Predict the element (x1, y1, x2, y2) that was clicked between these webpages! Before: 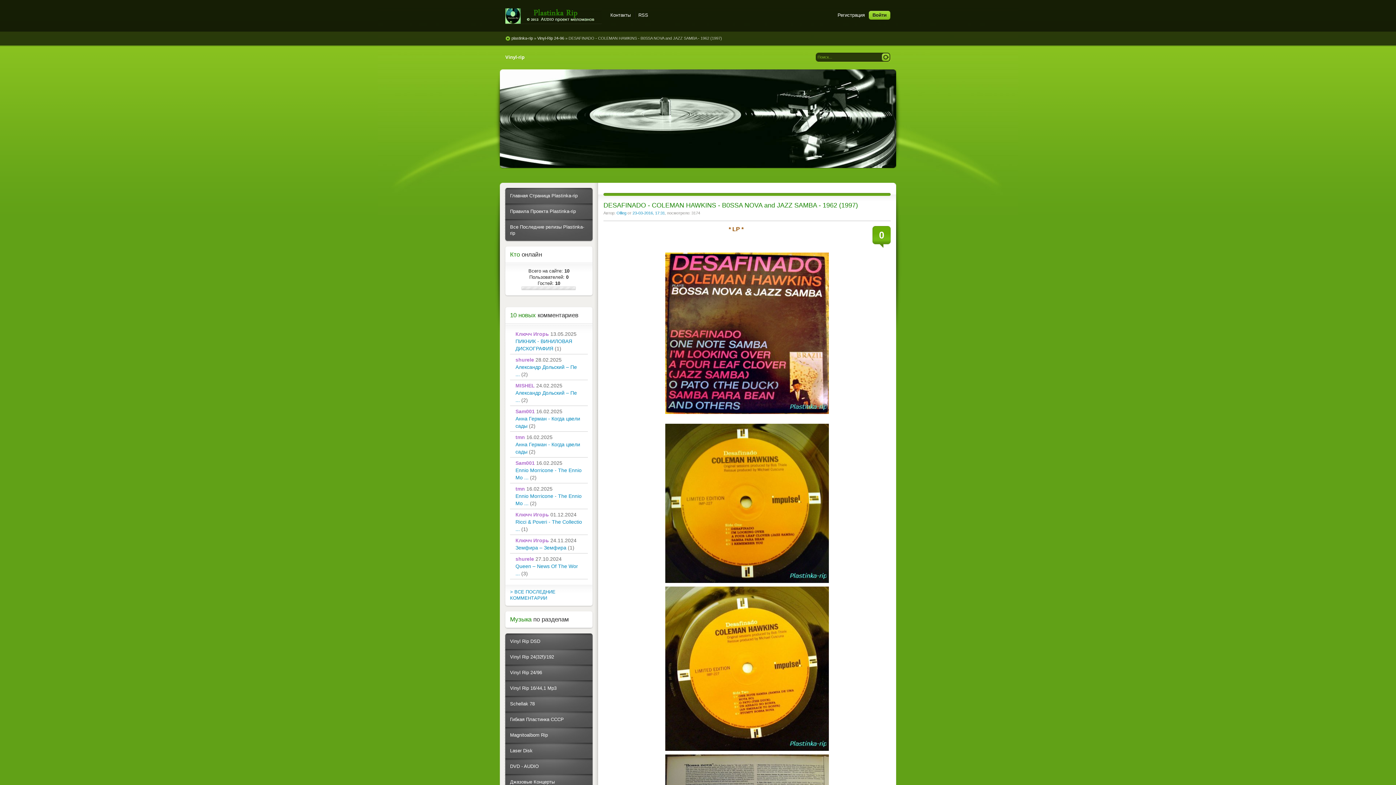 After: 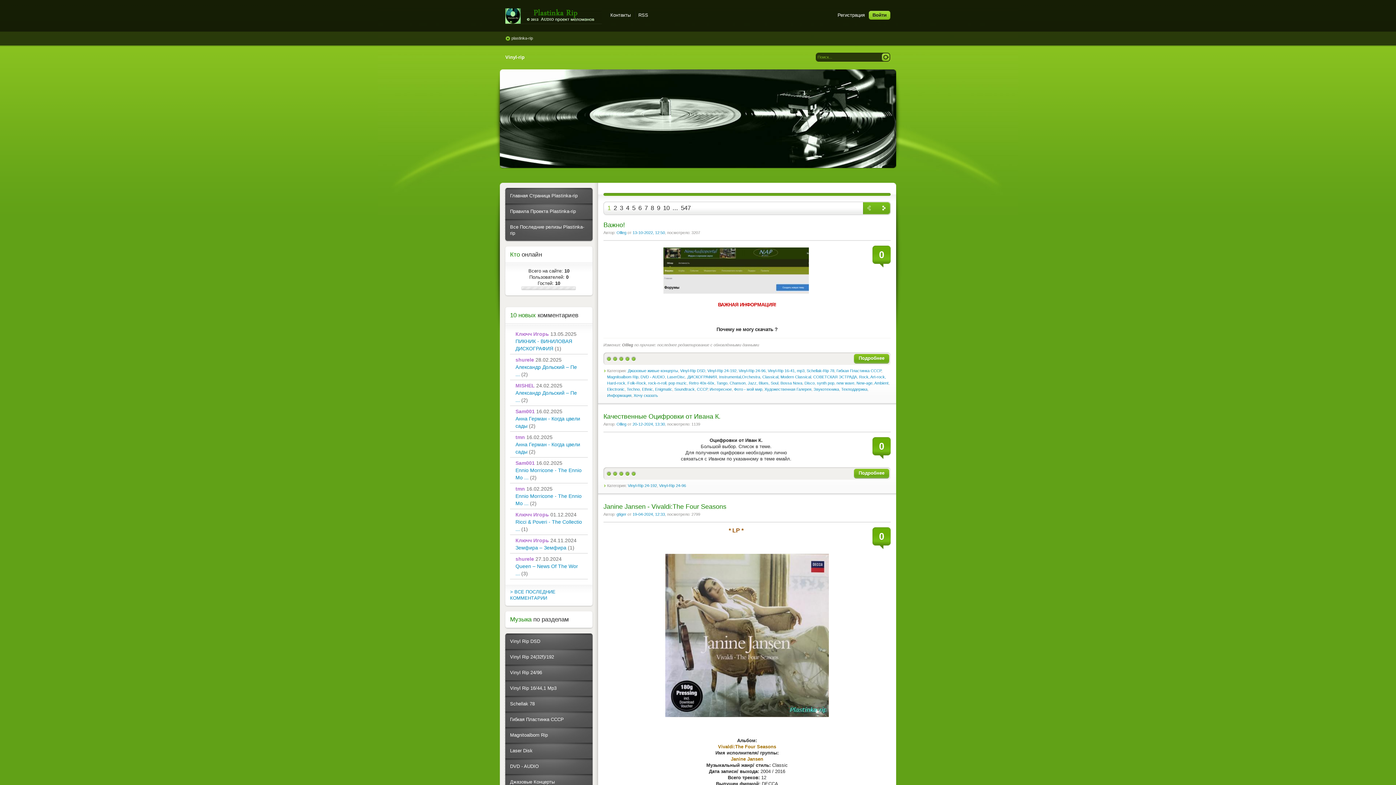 Action: bbox: (500, 163, 896, 169)